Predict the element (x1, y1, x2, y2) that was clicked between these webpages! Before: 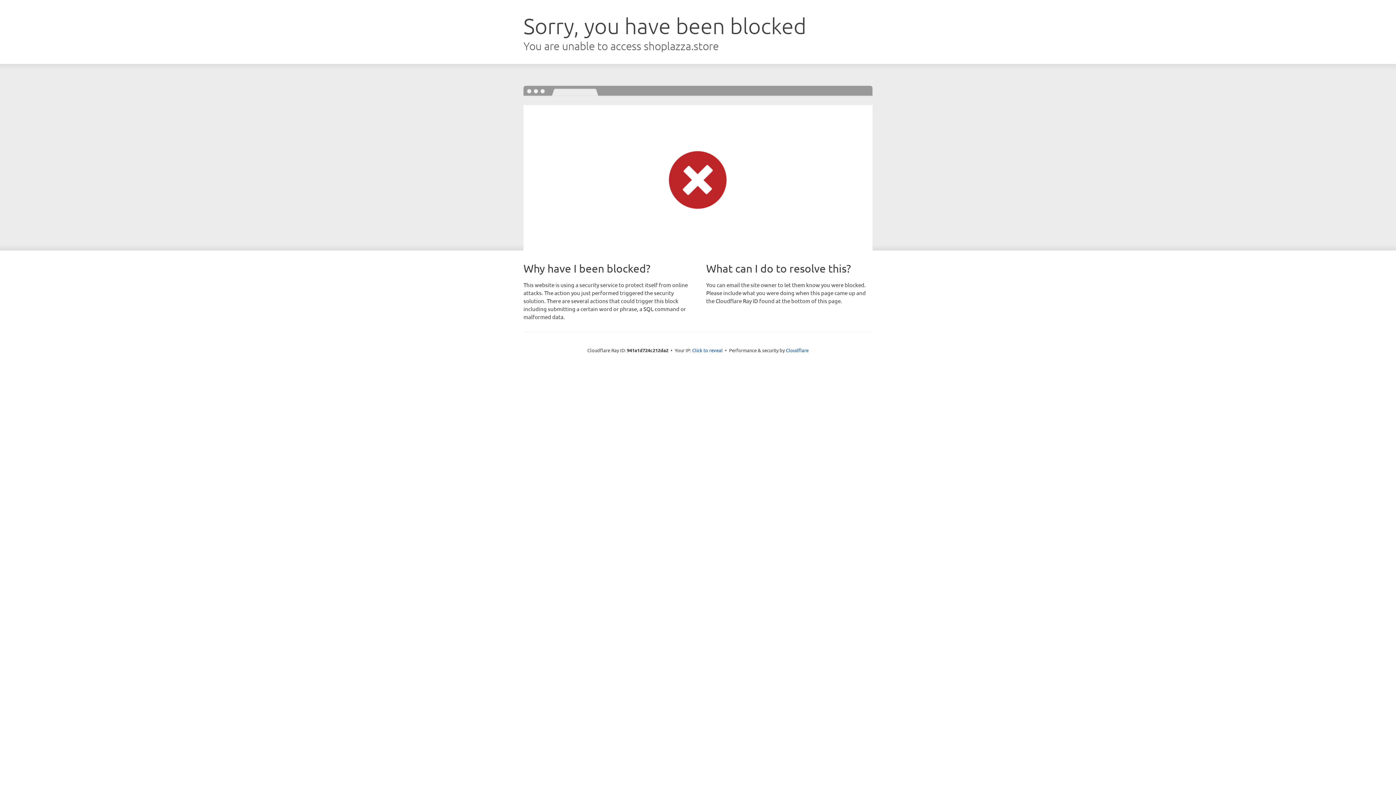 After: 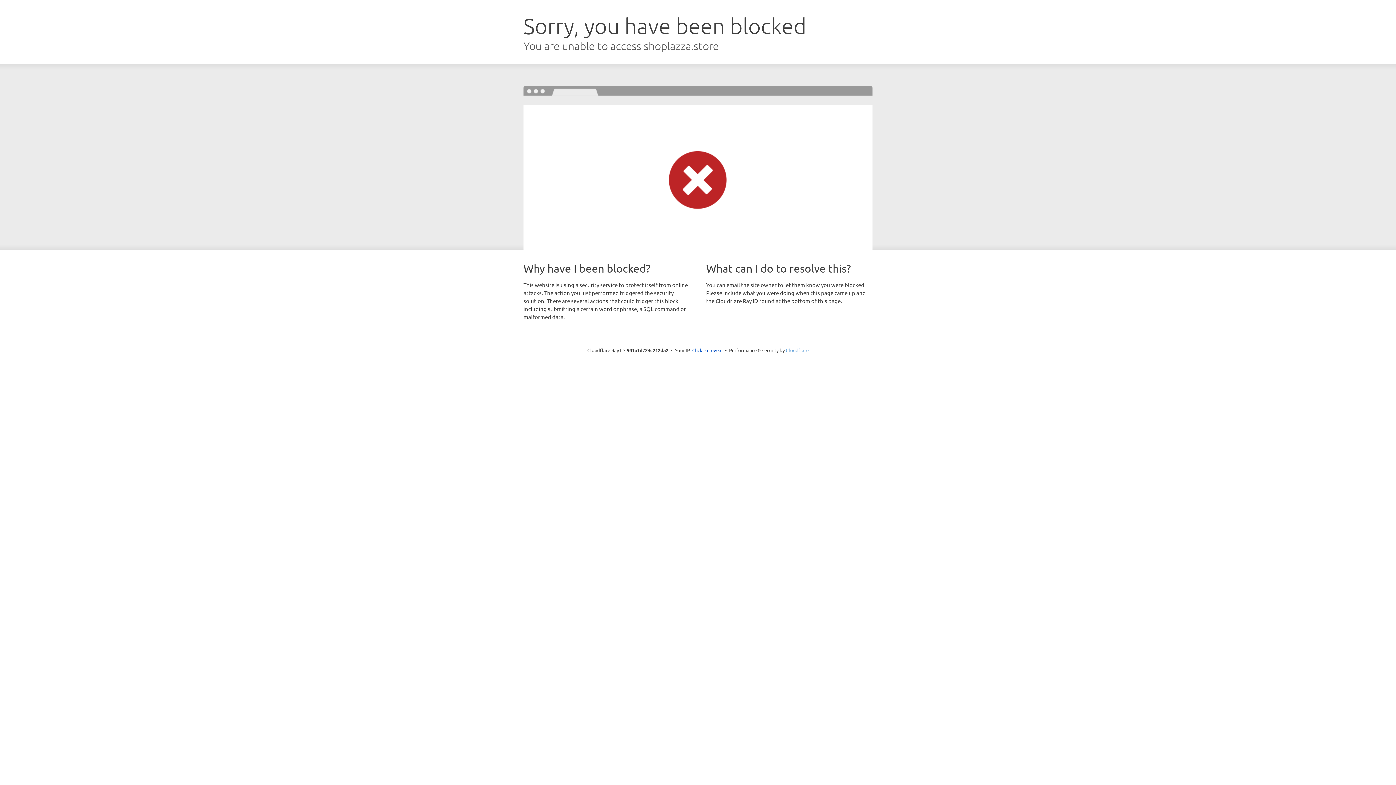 Action: bbox: (786, 347, 808, 353) label: Cloudflare